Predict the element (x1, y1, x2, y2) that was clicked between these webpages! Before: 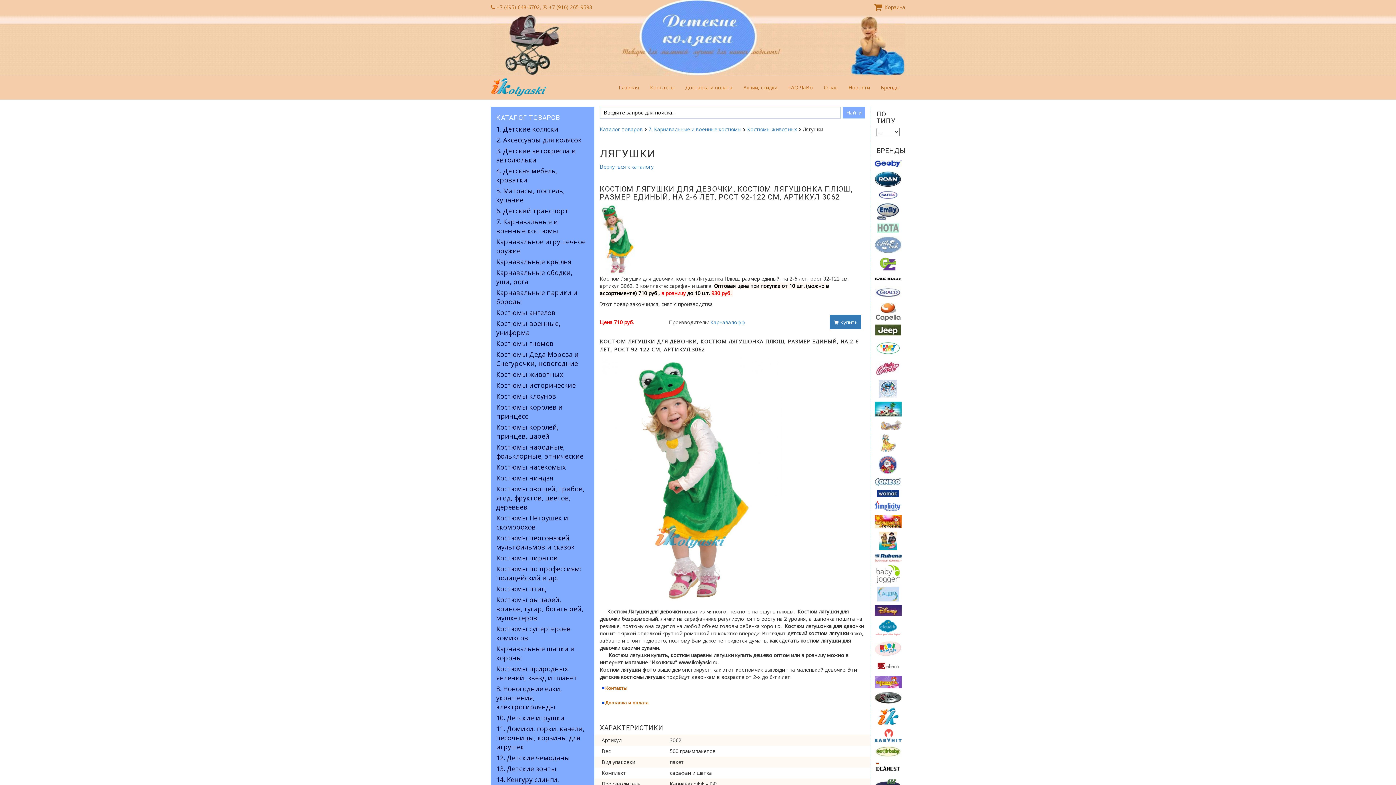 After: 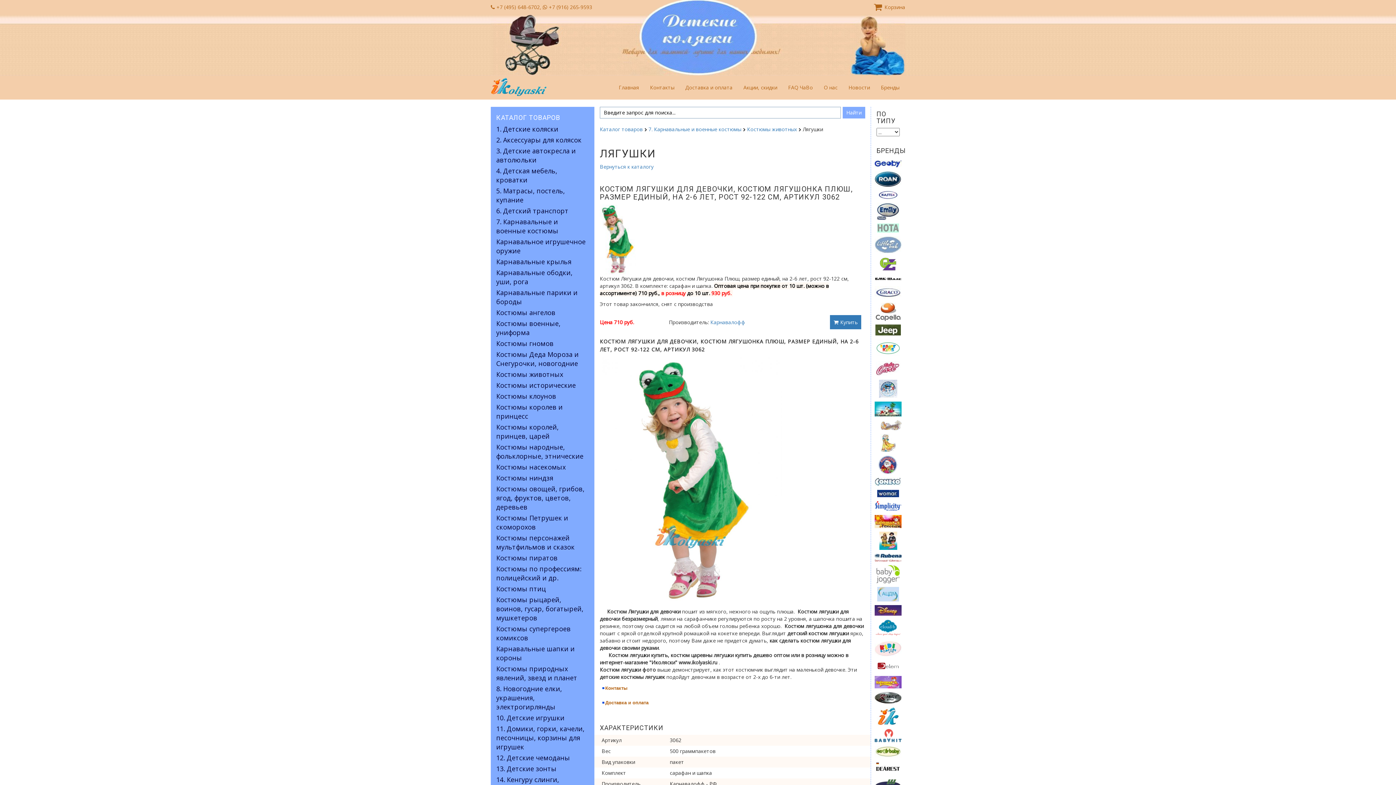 Action: bbox: (600, 235, 636, 242)